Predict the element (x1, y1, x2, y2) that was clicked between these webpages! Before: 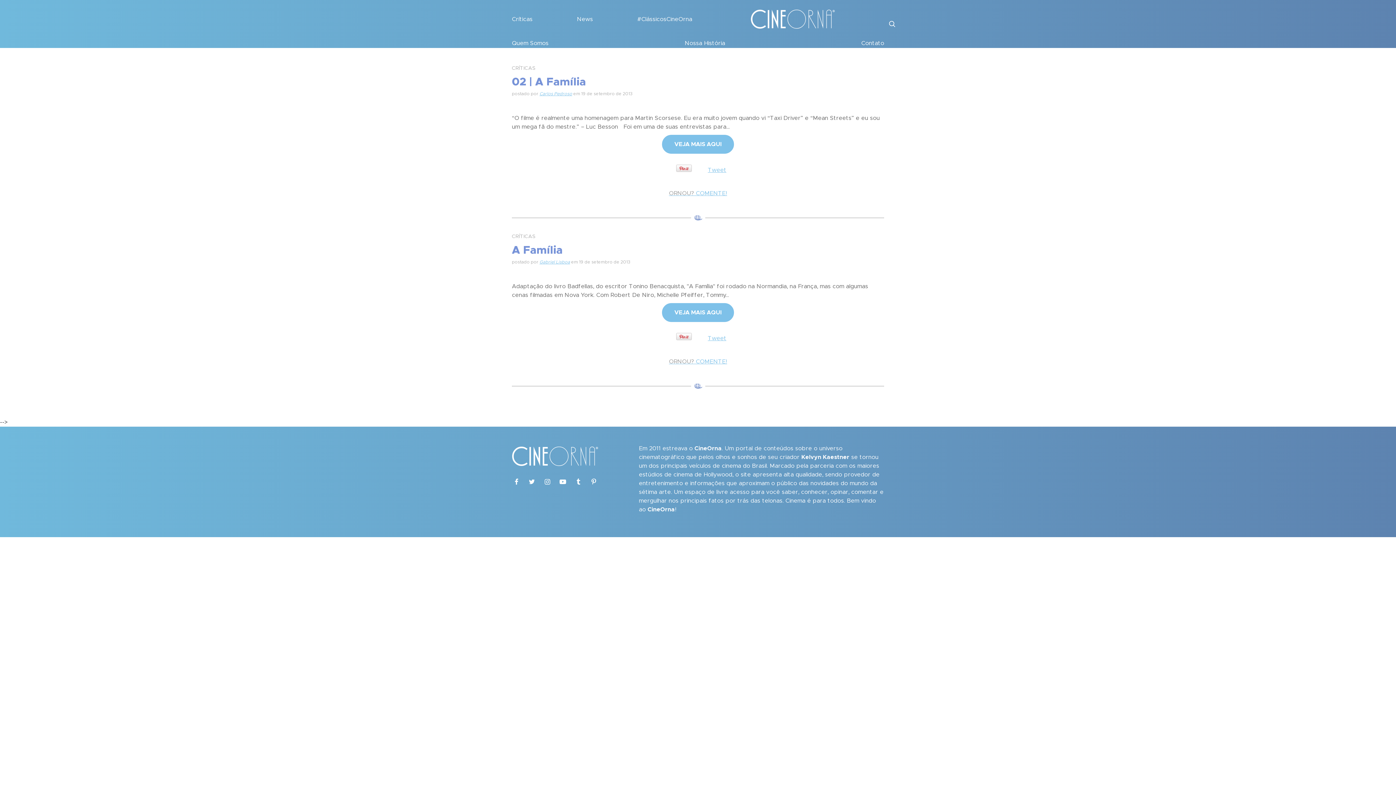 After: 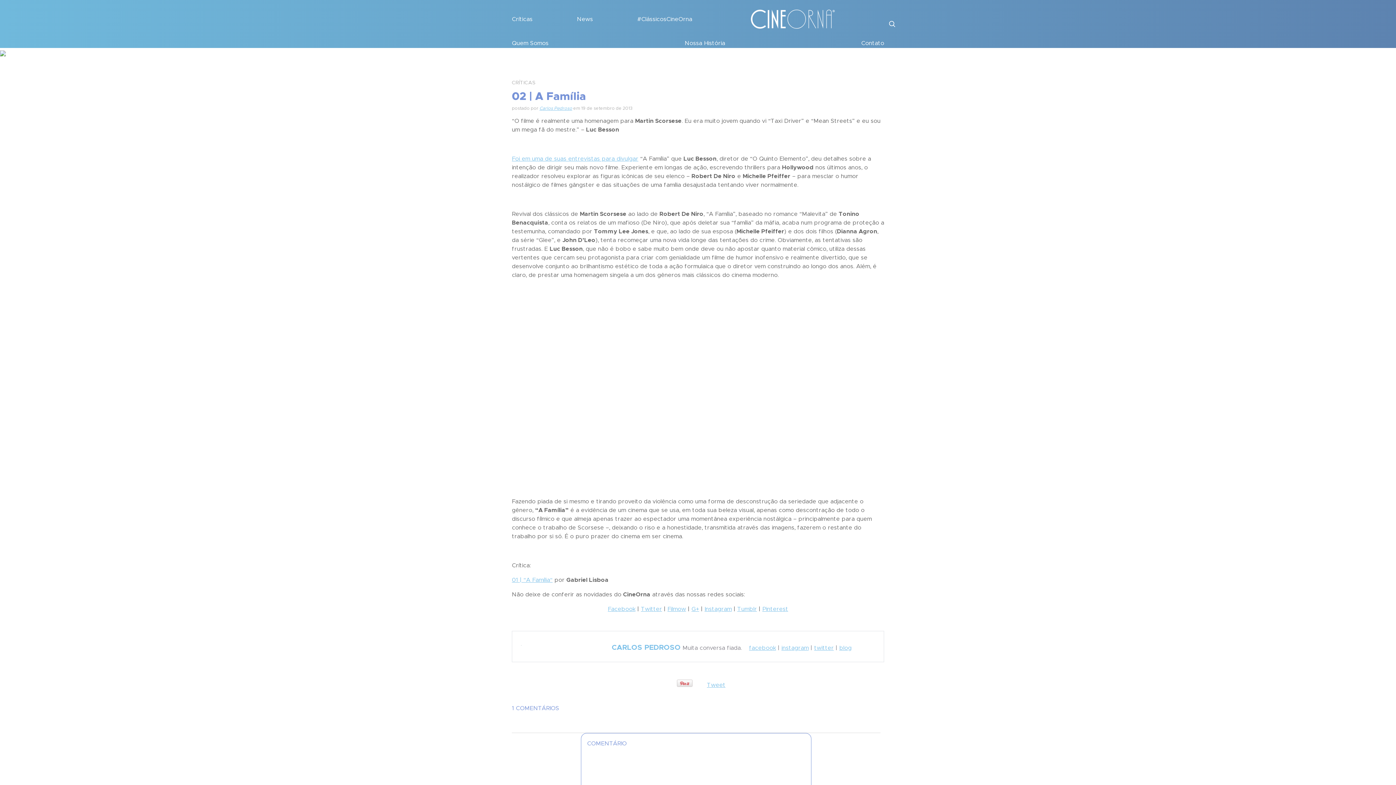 Action: label: VEJA MAIS AQUI bbox: (662, 134, 734, 153)